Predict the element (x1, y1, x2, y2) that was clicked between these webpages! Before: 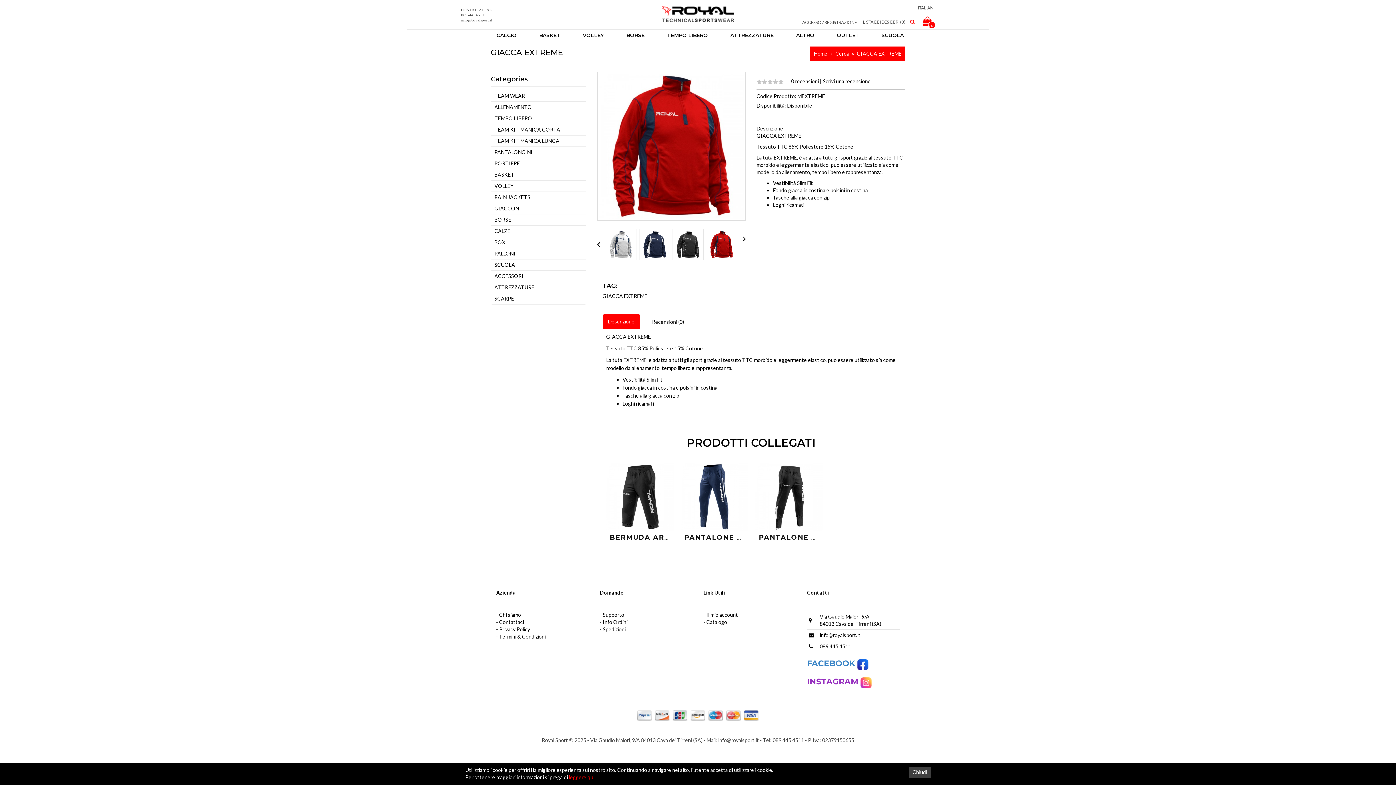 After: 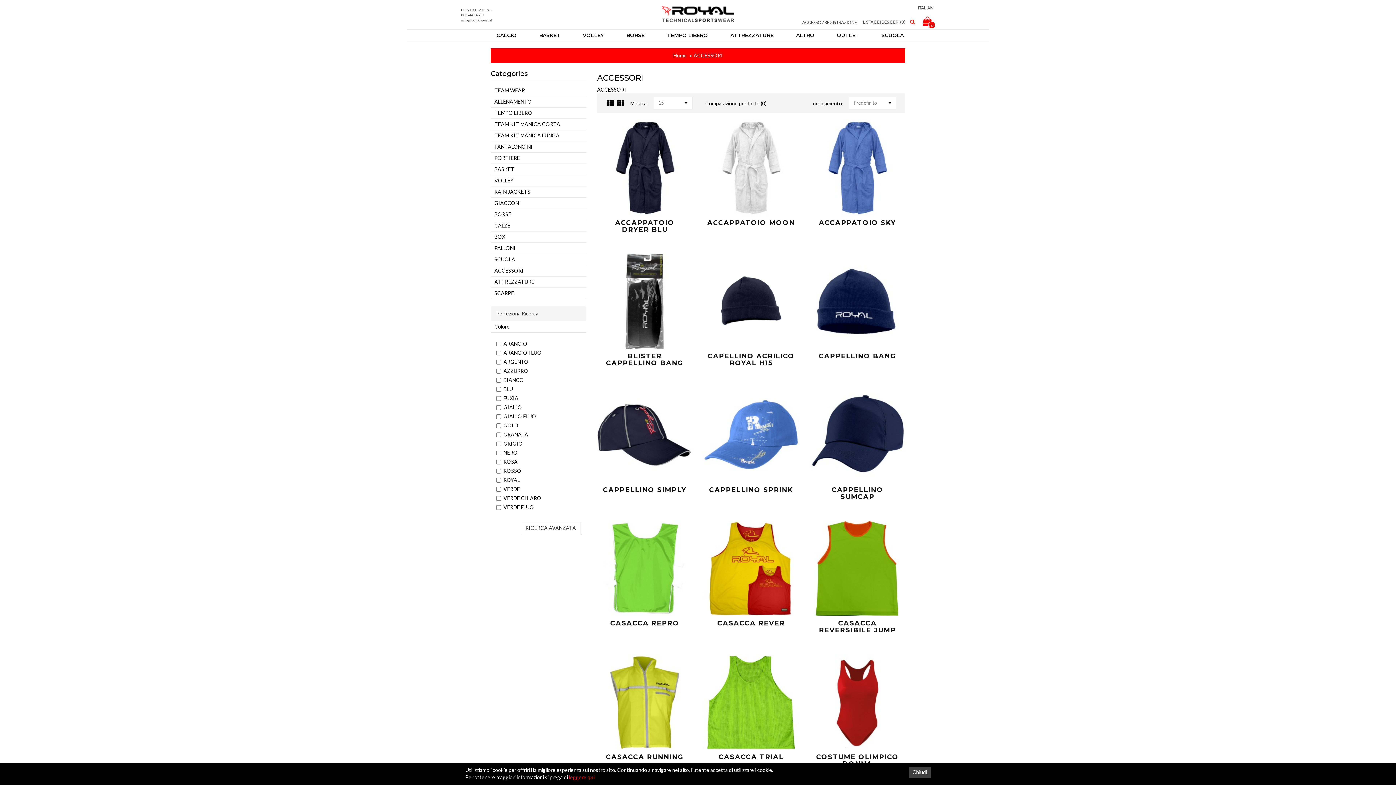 Action: label: ACCESSORI bbox: (490, 271, 586, 282)